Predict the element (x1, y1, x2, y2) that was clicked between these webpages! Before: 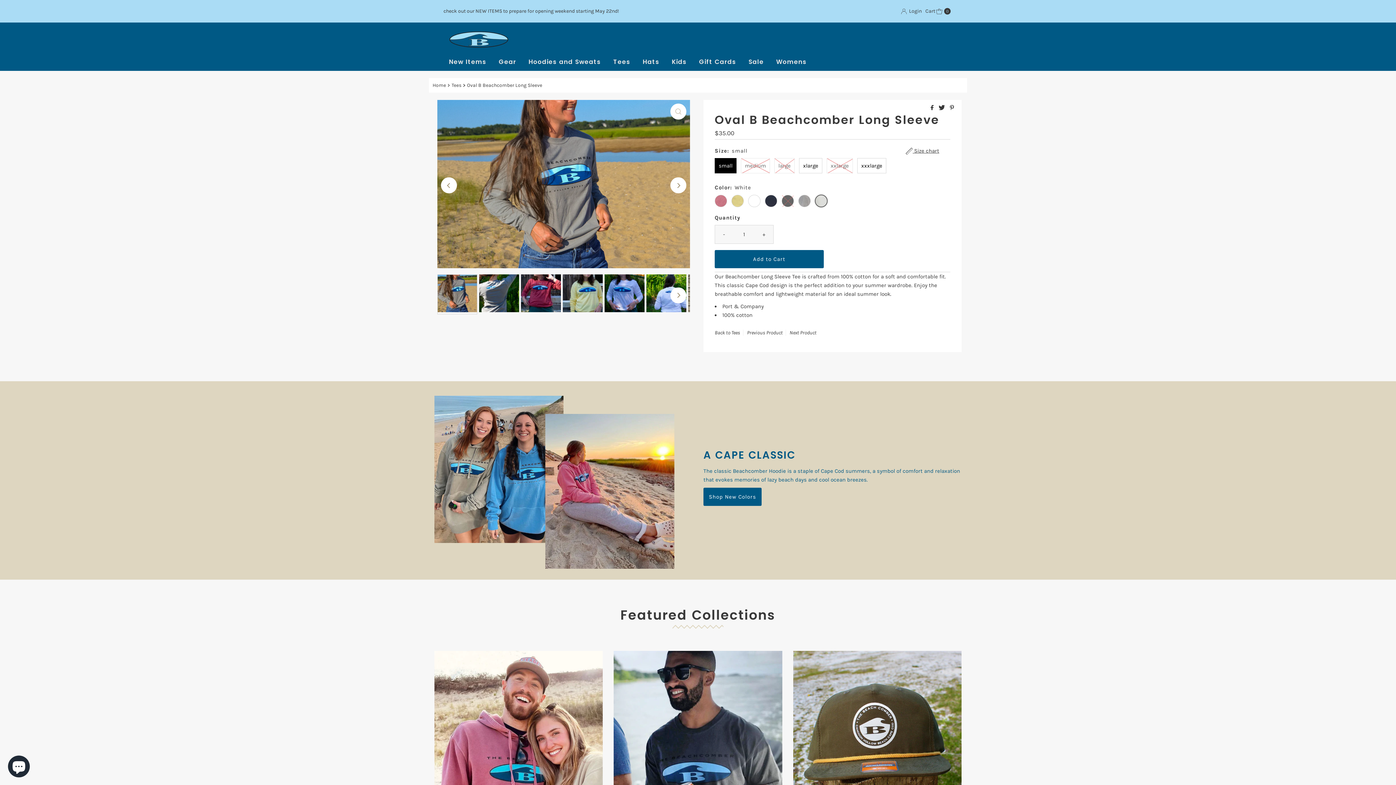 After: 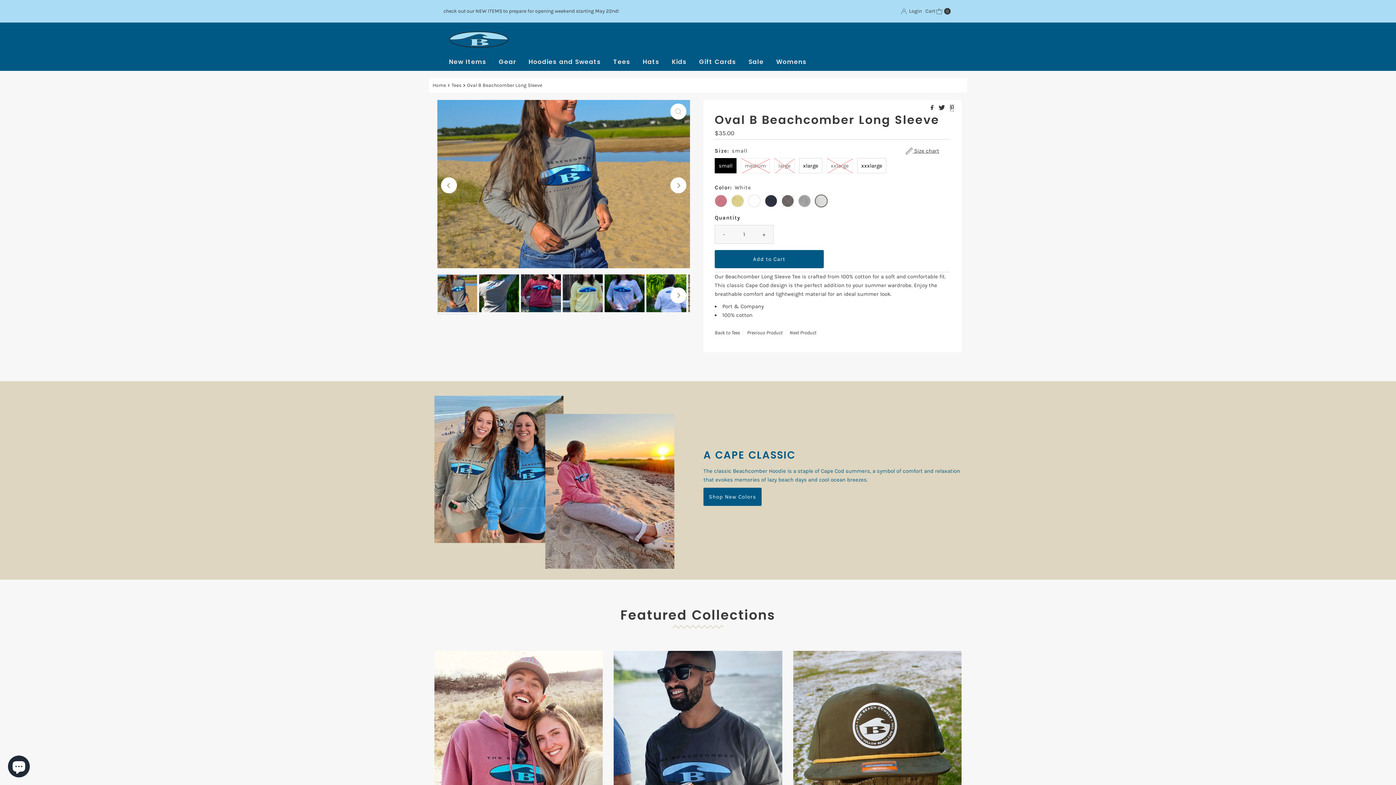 Action: bbox: (950, 104, 954, 111)